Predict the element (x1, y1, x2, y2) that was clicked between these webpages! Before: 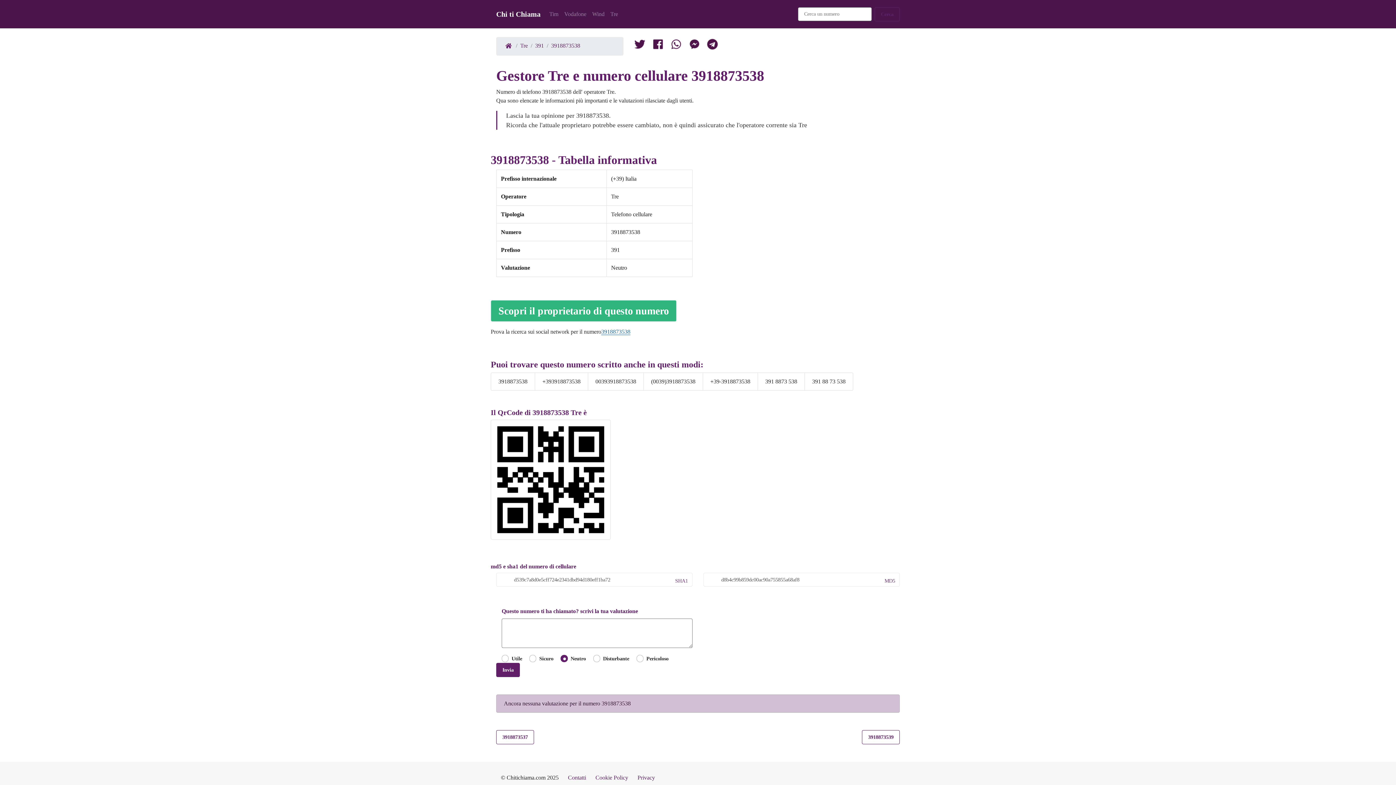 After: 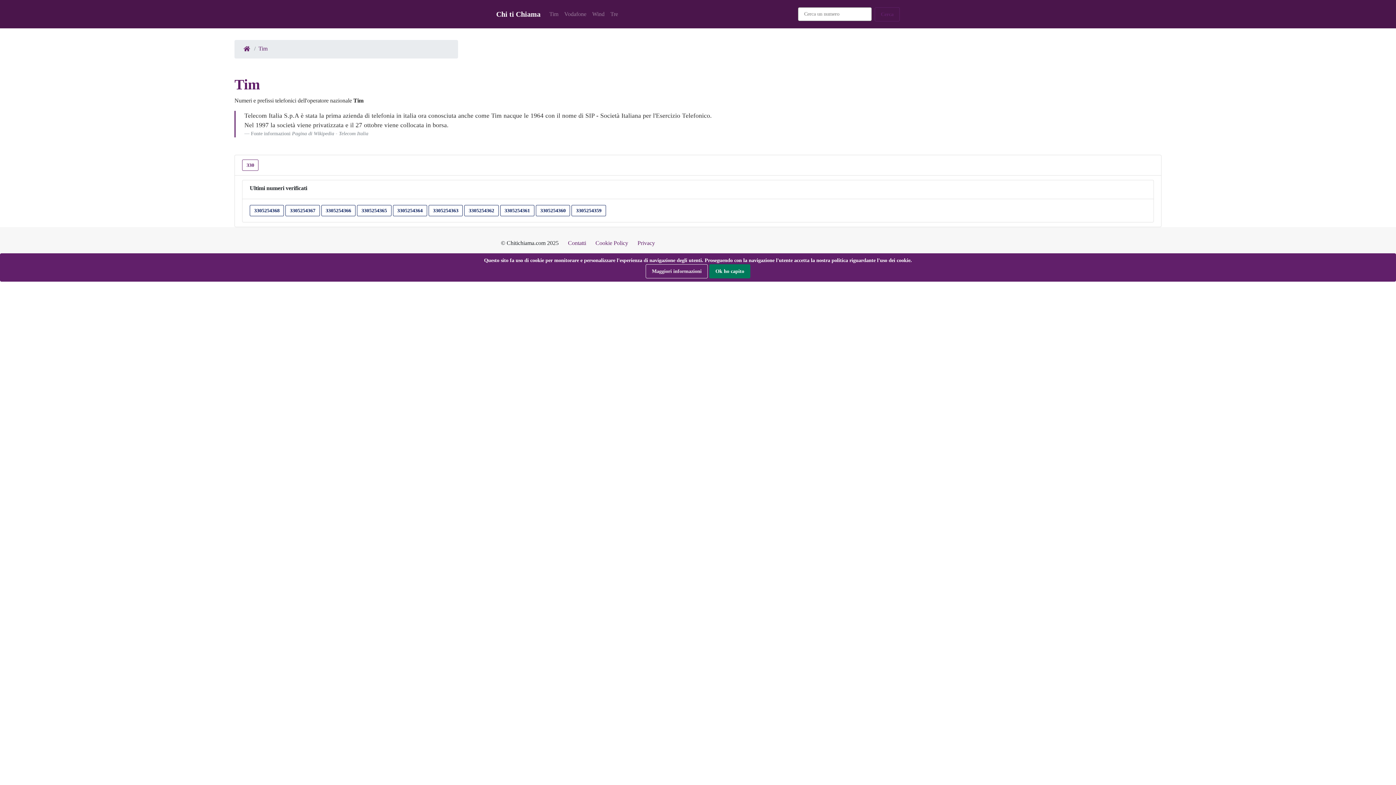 Action: label: Tim bbox: (546, 6, 561, 21)